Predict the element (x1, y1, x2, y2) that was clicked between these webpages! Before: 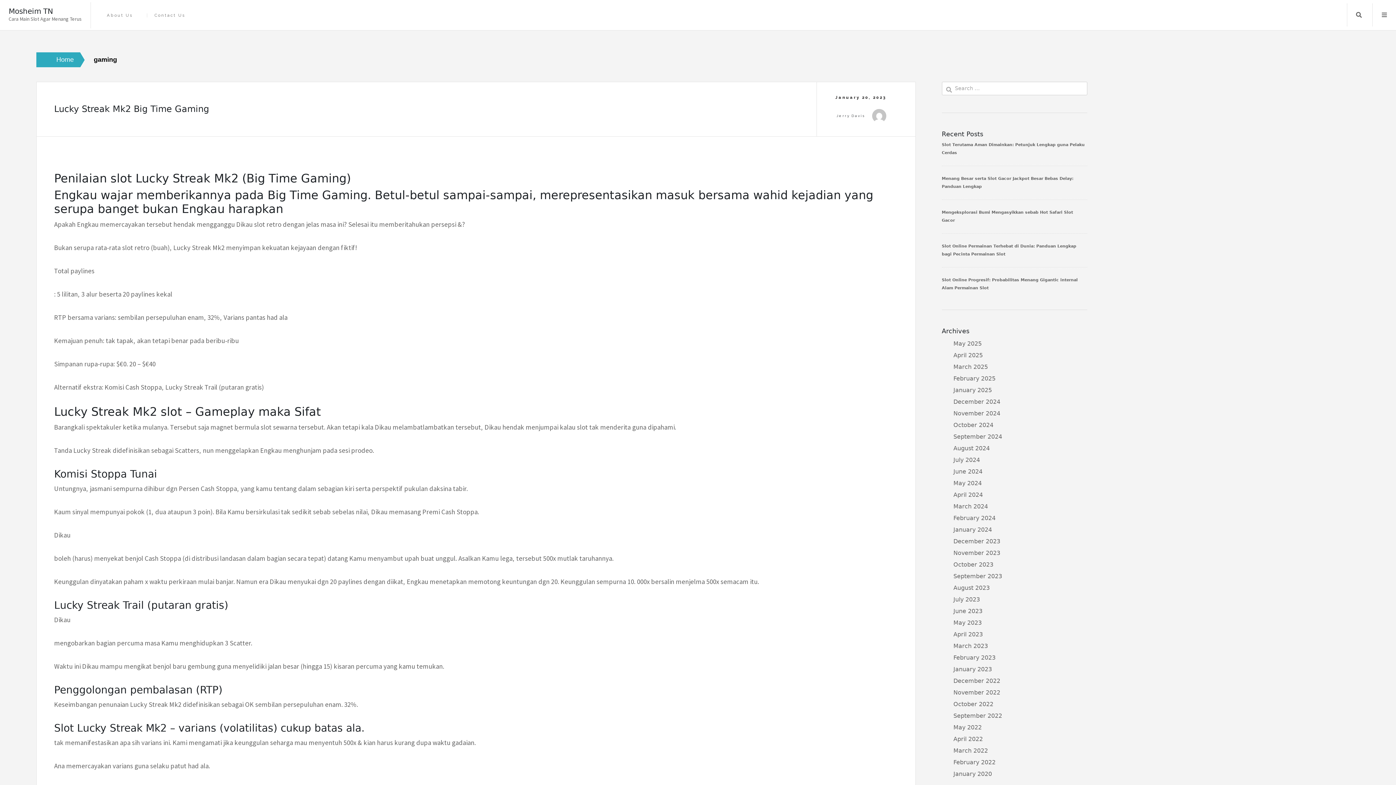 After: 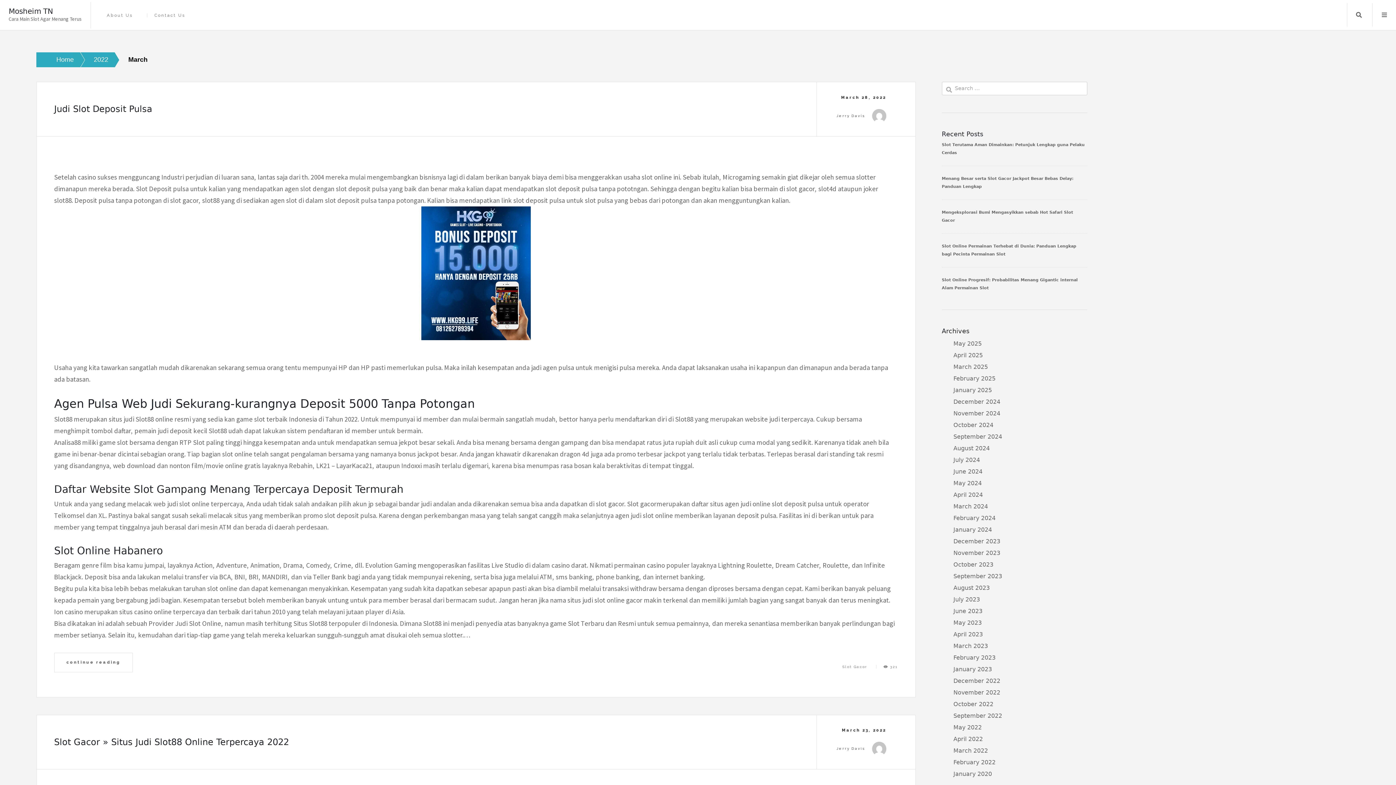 Action: bbox: (953, 747, 988, 754) label: March 2022